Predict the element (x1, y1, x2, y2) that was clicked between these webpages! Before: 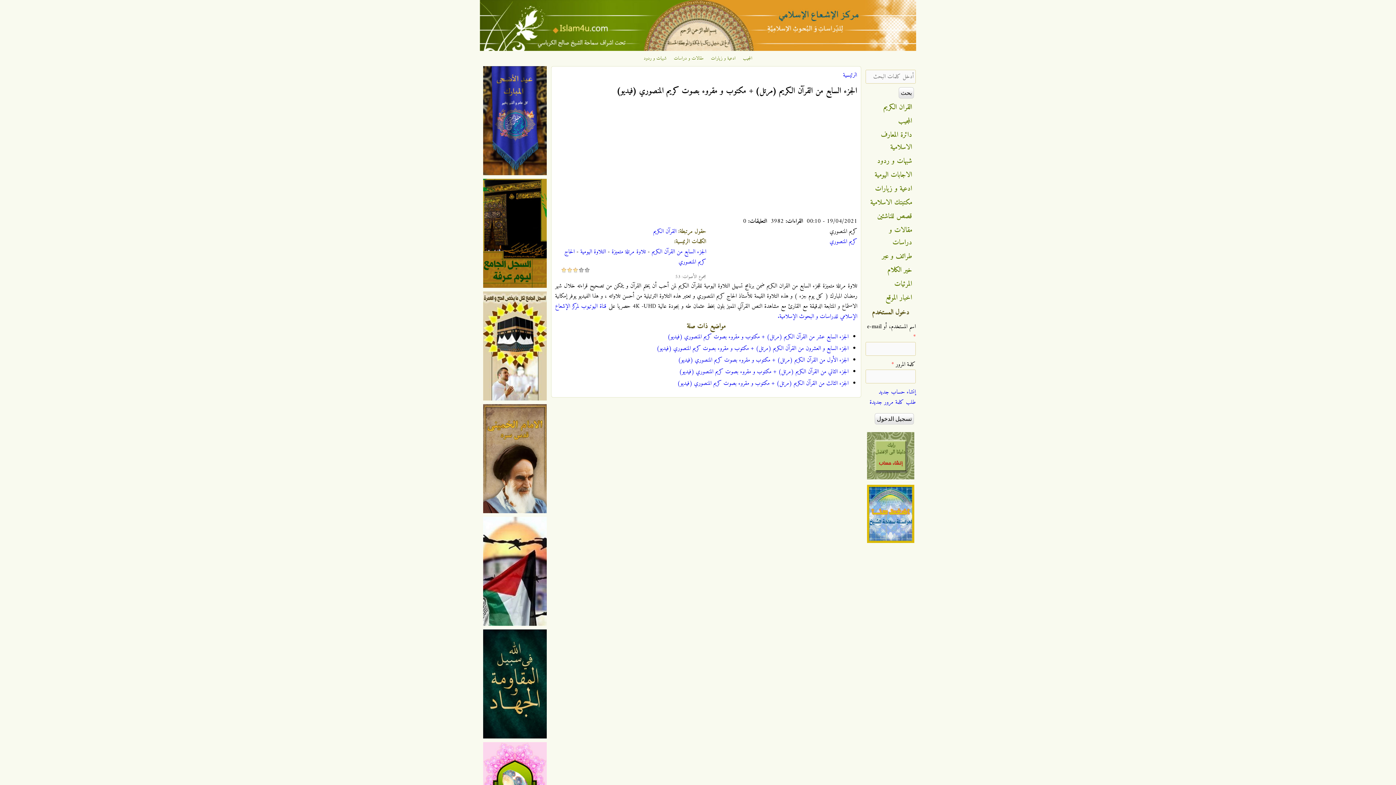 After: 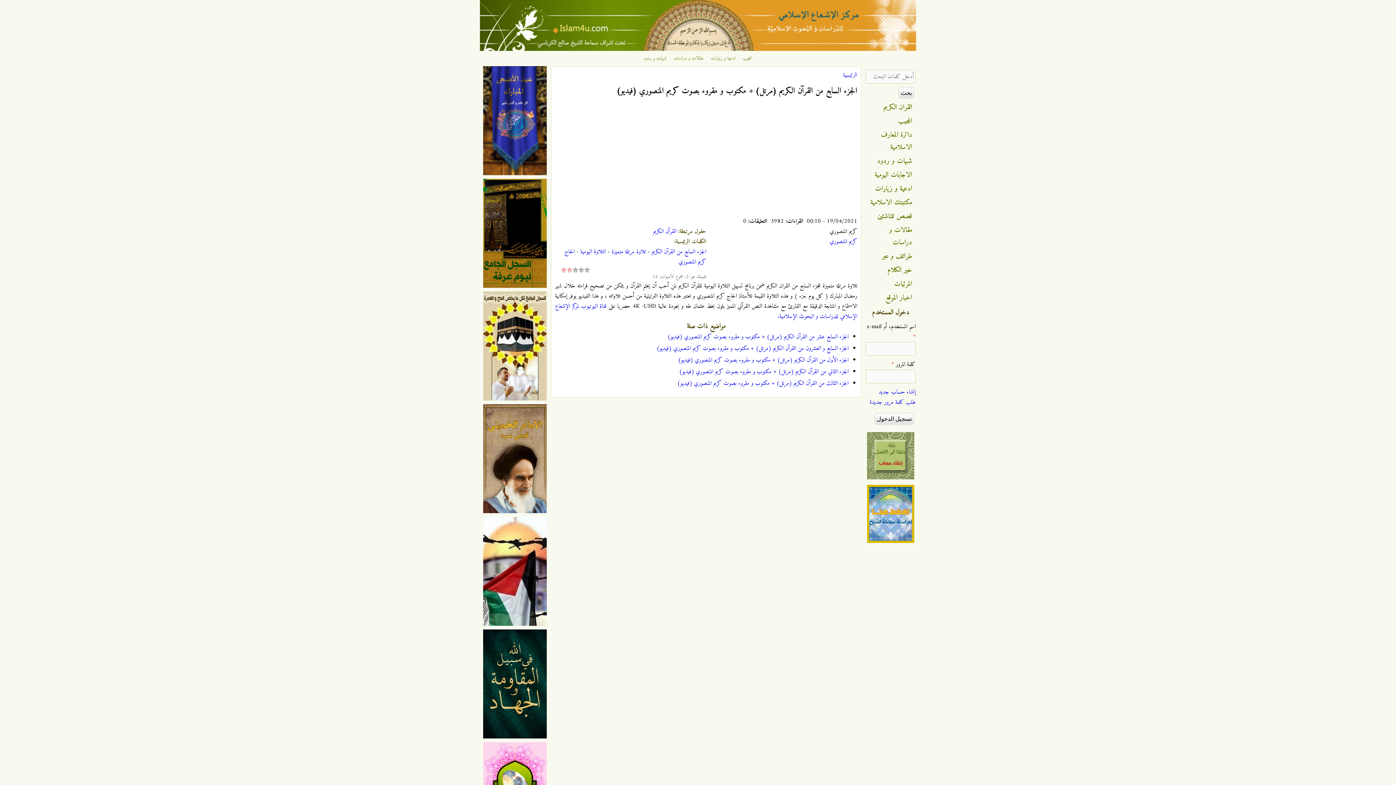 Action: label: 2 bbox: (566, 267, 572, 273)